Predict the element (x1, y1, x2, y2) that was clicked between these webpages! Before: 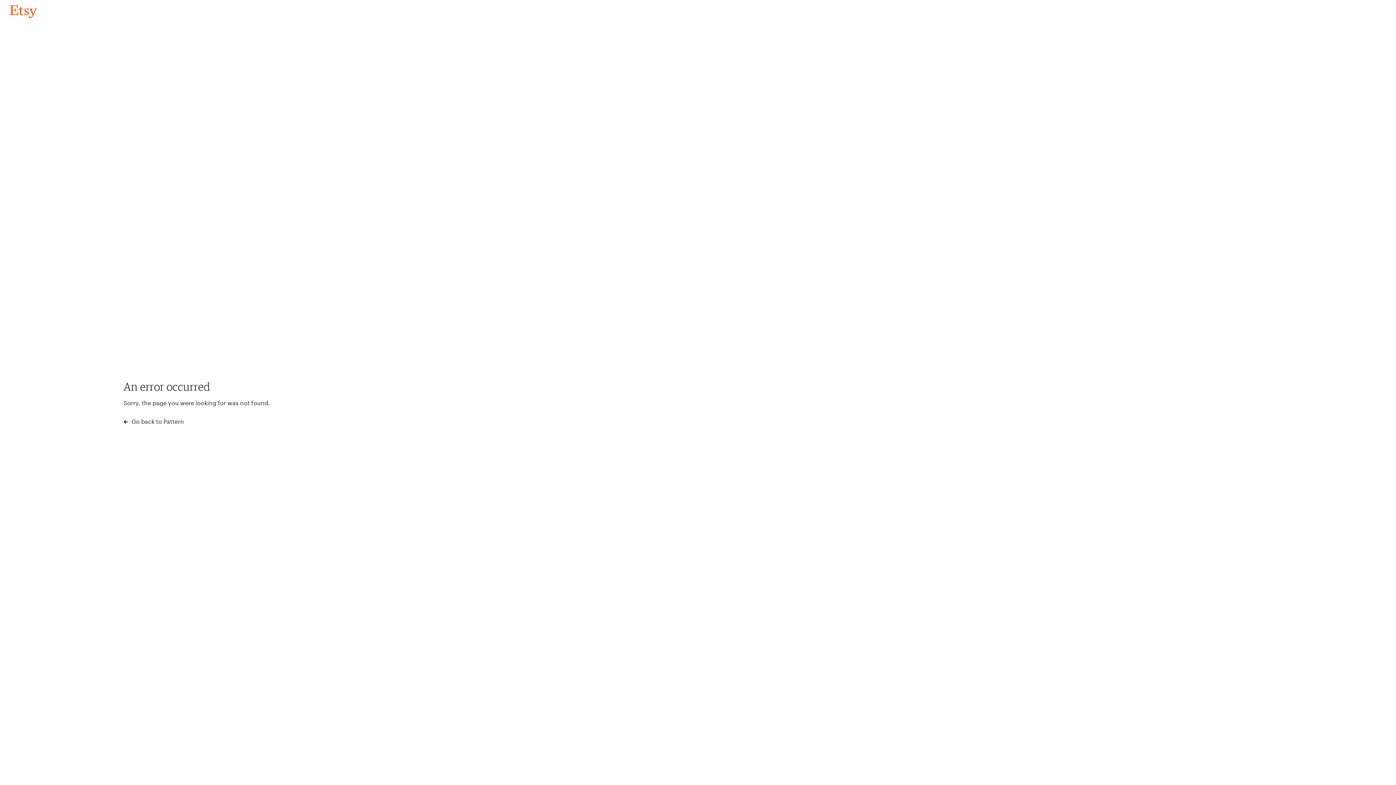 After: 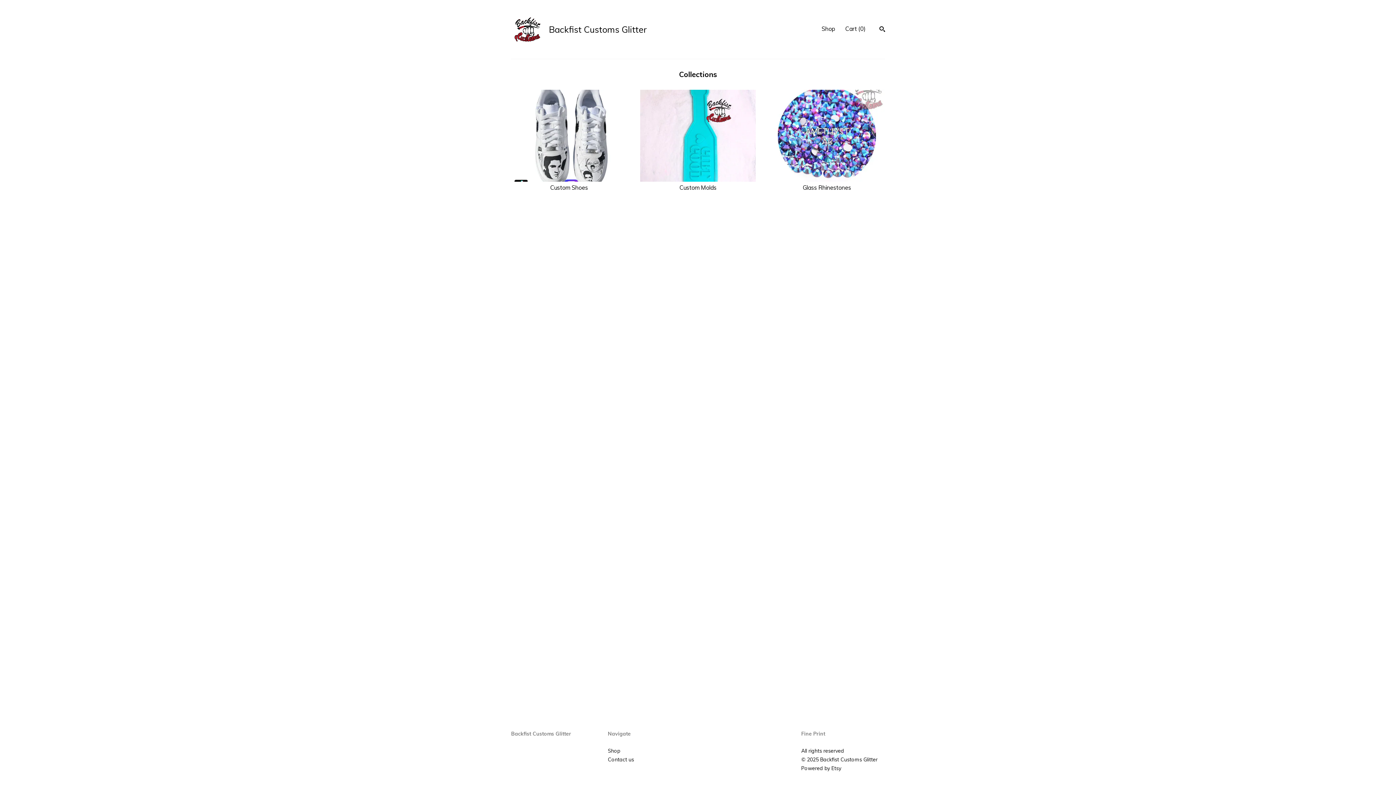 Action: label: Go back to Pattern bbox: (4, 3, 42, 18)